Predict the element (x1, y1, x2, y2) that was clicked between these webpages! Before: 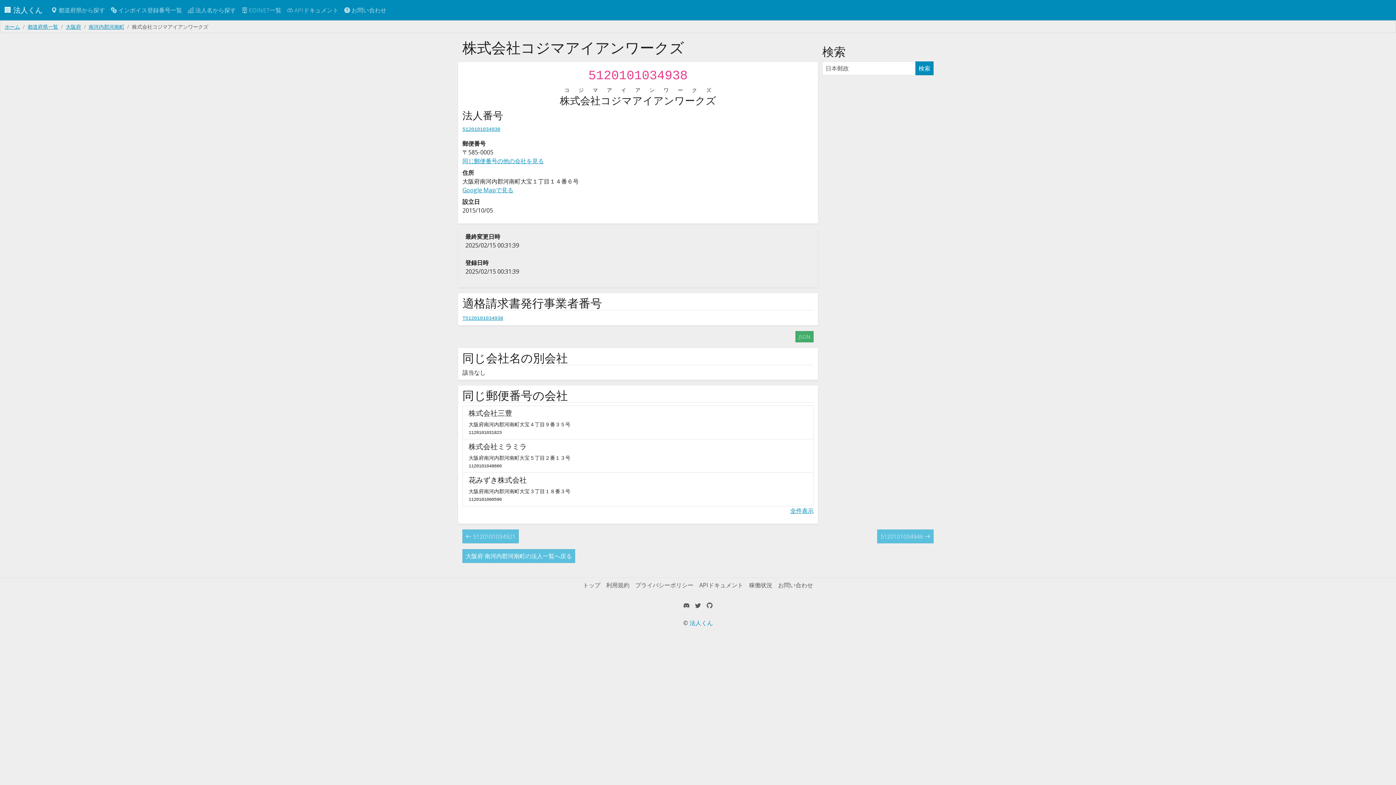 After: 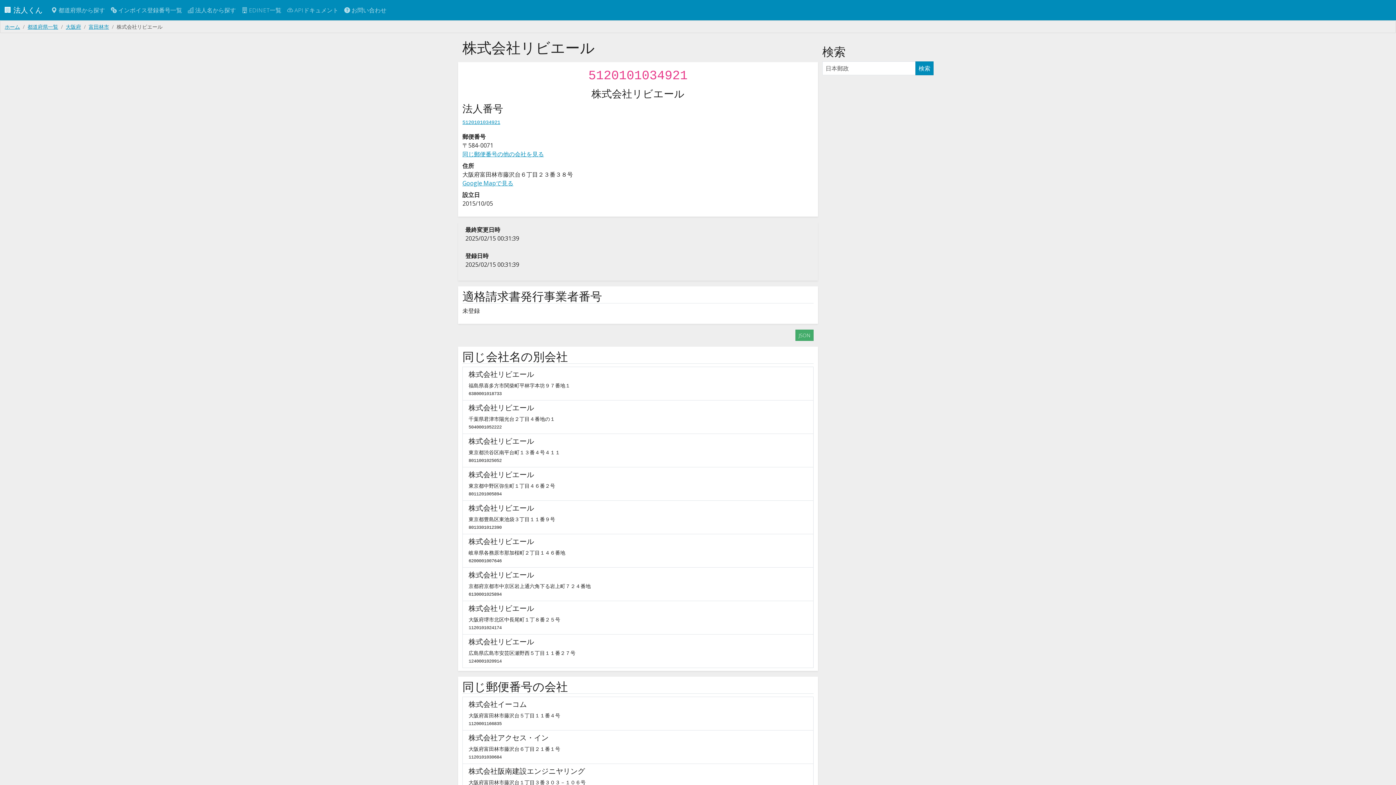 Action: label:  5120101034921 bbox: (462, 529, 518, 543)